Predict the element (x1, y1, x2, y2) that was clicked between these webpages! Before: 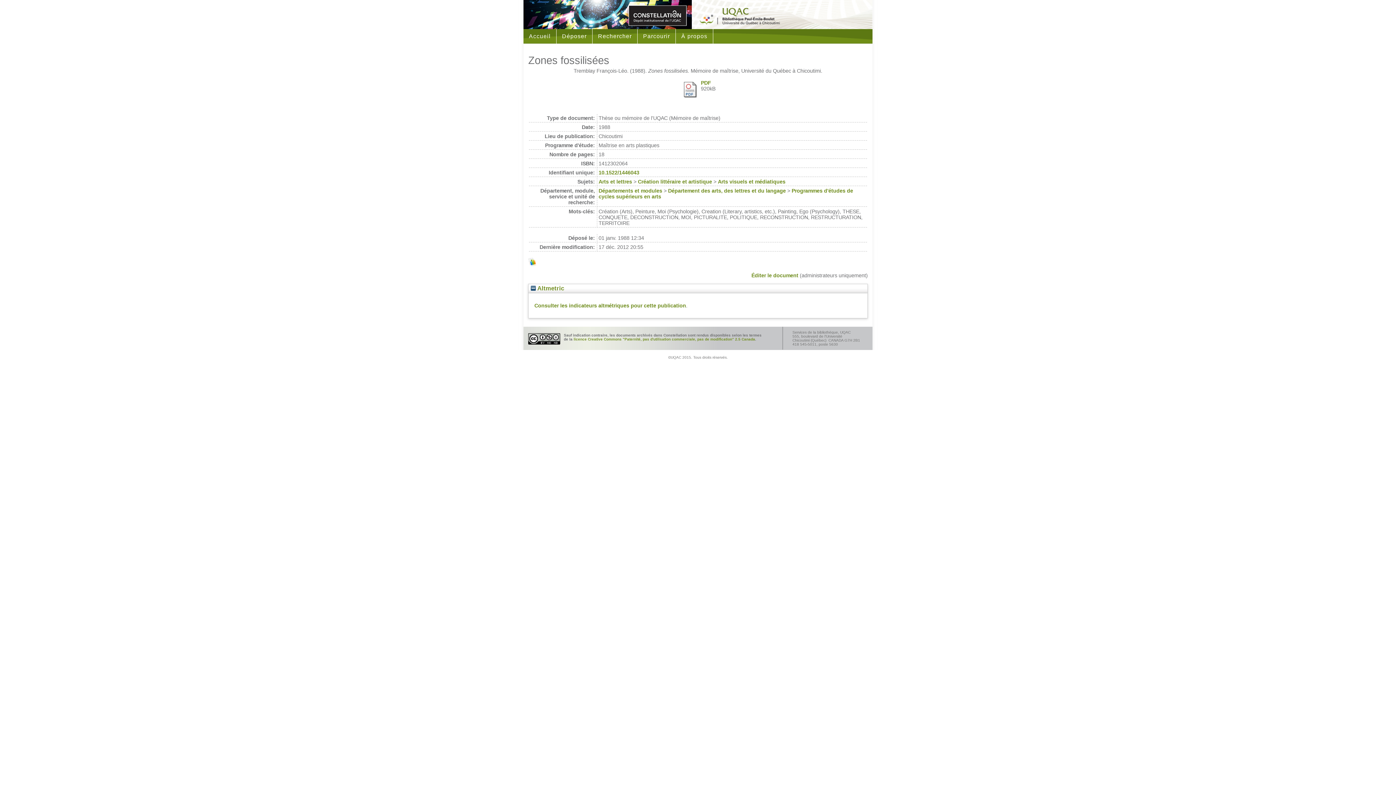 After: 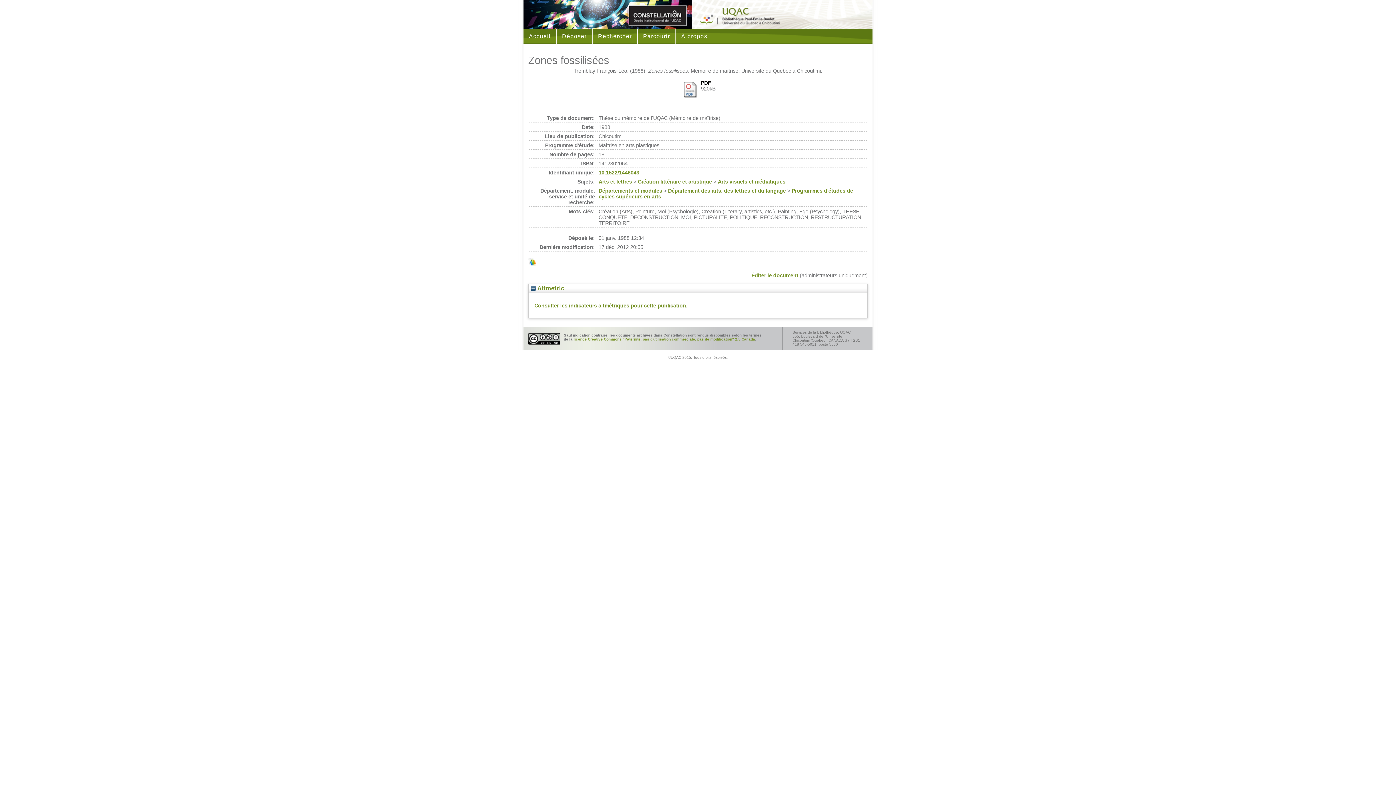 Action: bbox: (701, 79, 711, 85) label: PDF